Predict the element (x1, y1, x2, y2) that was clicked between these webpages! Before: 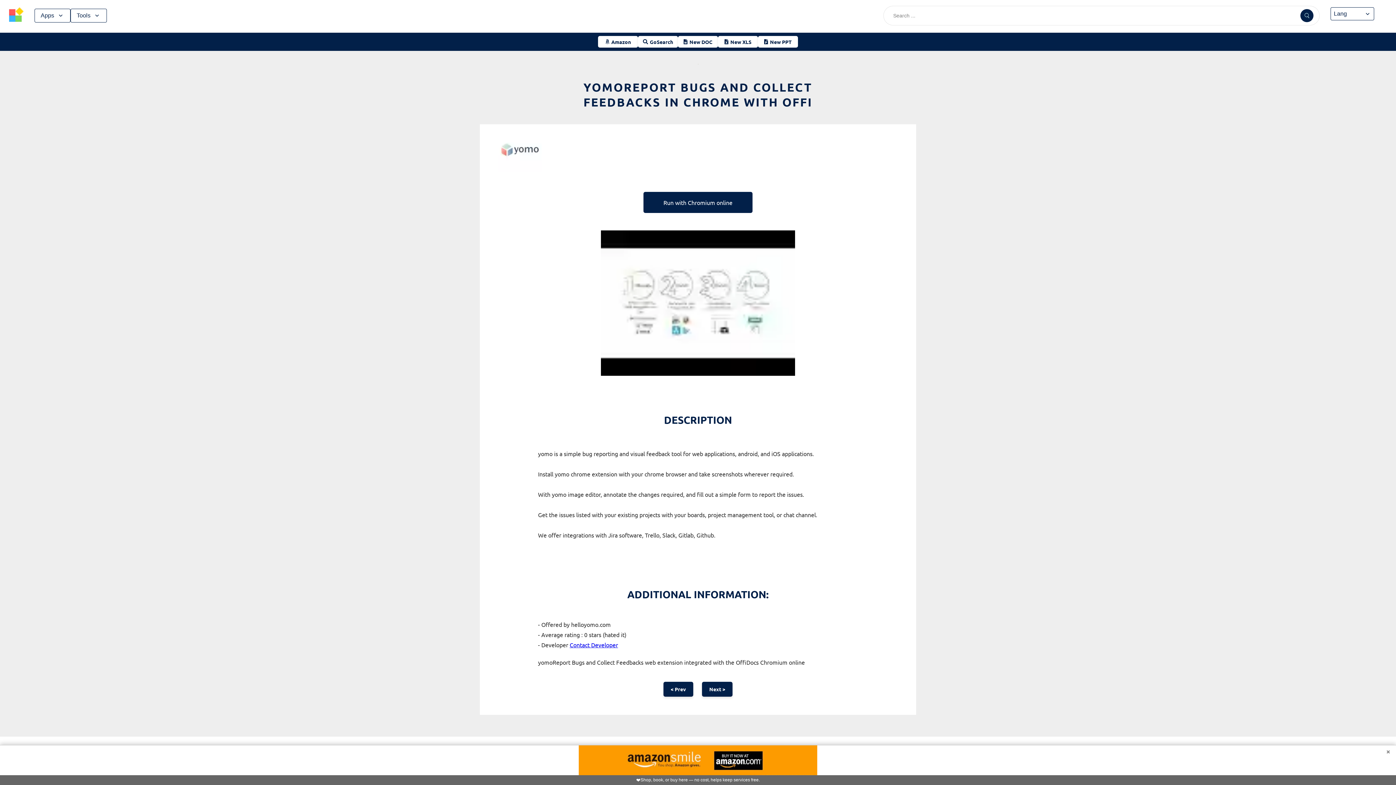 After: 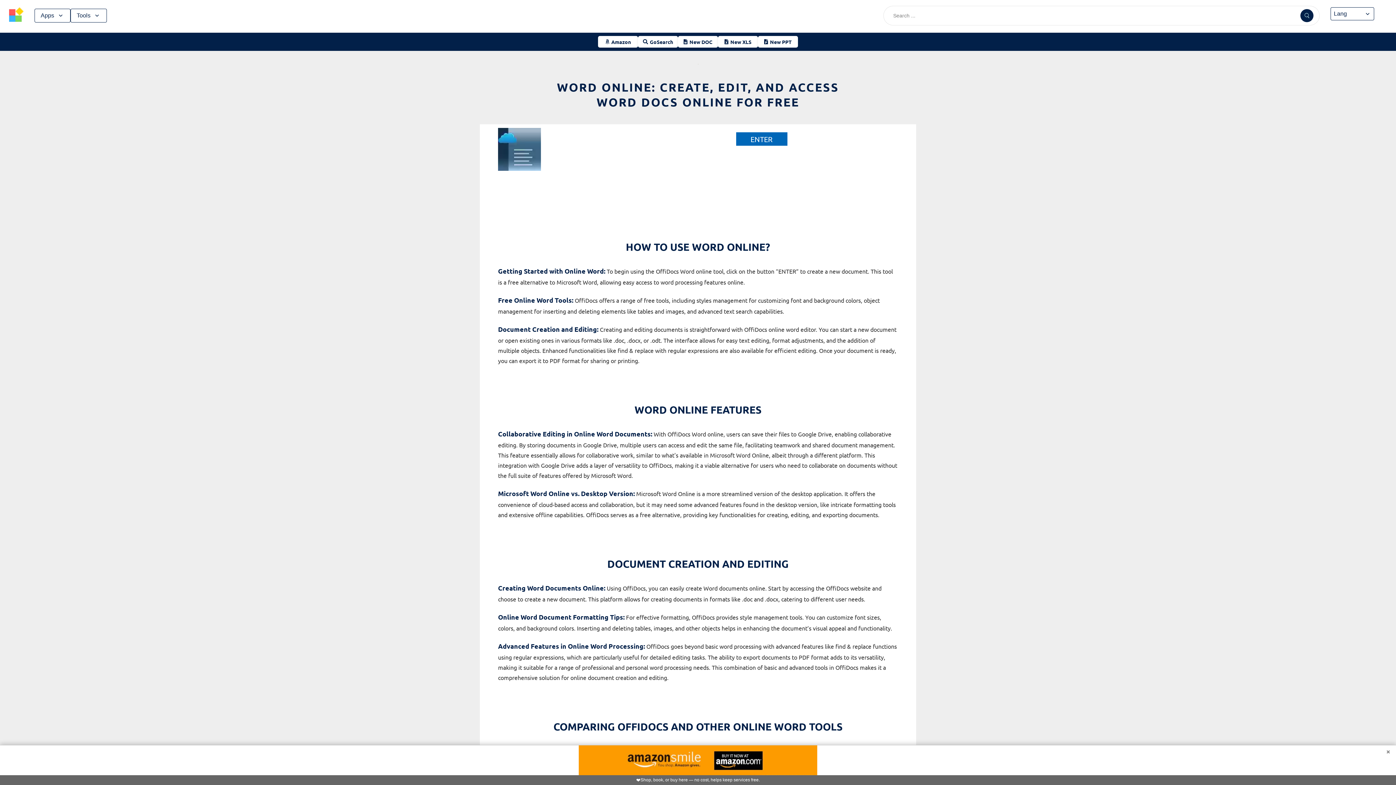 Action: bbox: (678, 36, 718, 47) label: New DOC